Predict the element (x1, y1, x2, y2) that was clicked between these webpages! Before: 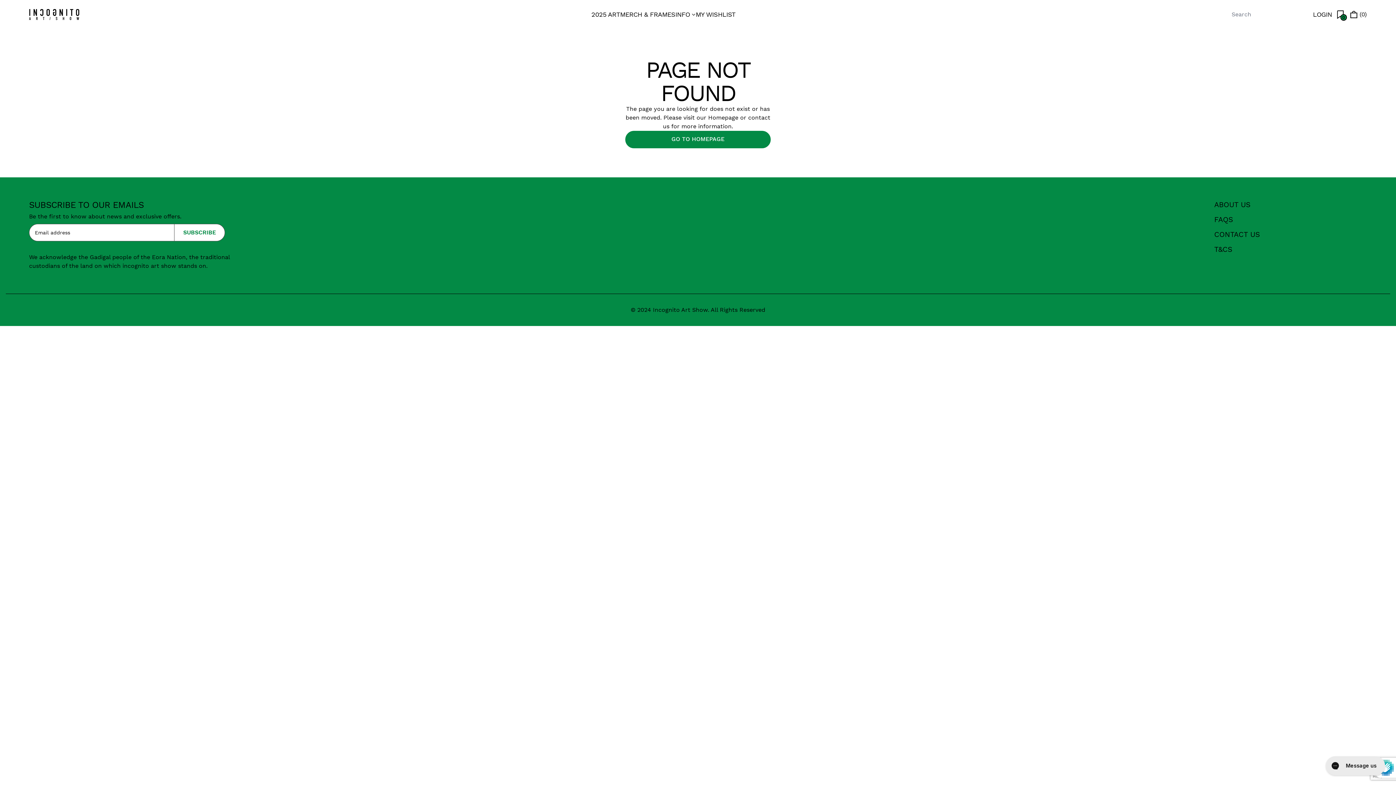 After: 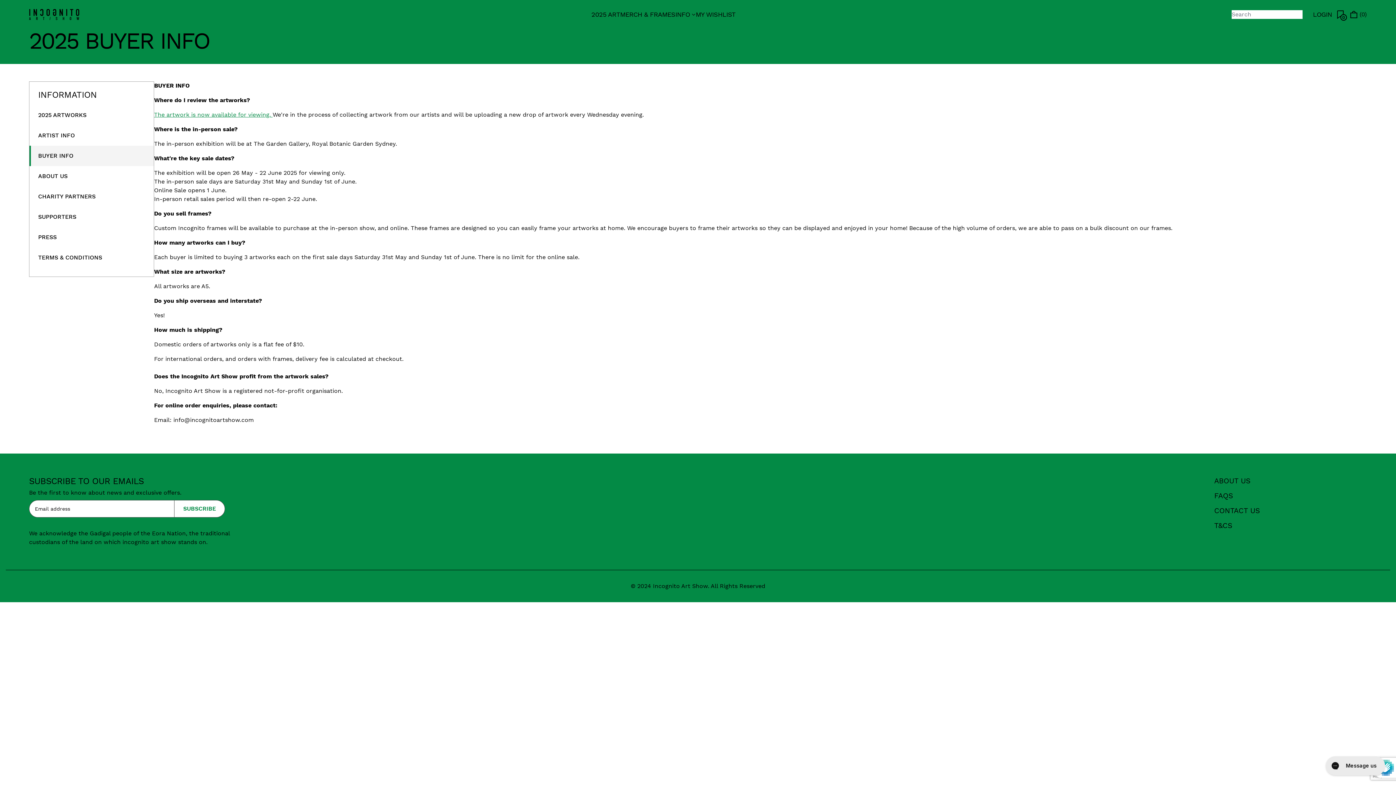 Action: bbox: (675, 10, 695, 18) label: INFO